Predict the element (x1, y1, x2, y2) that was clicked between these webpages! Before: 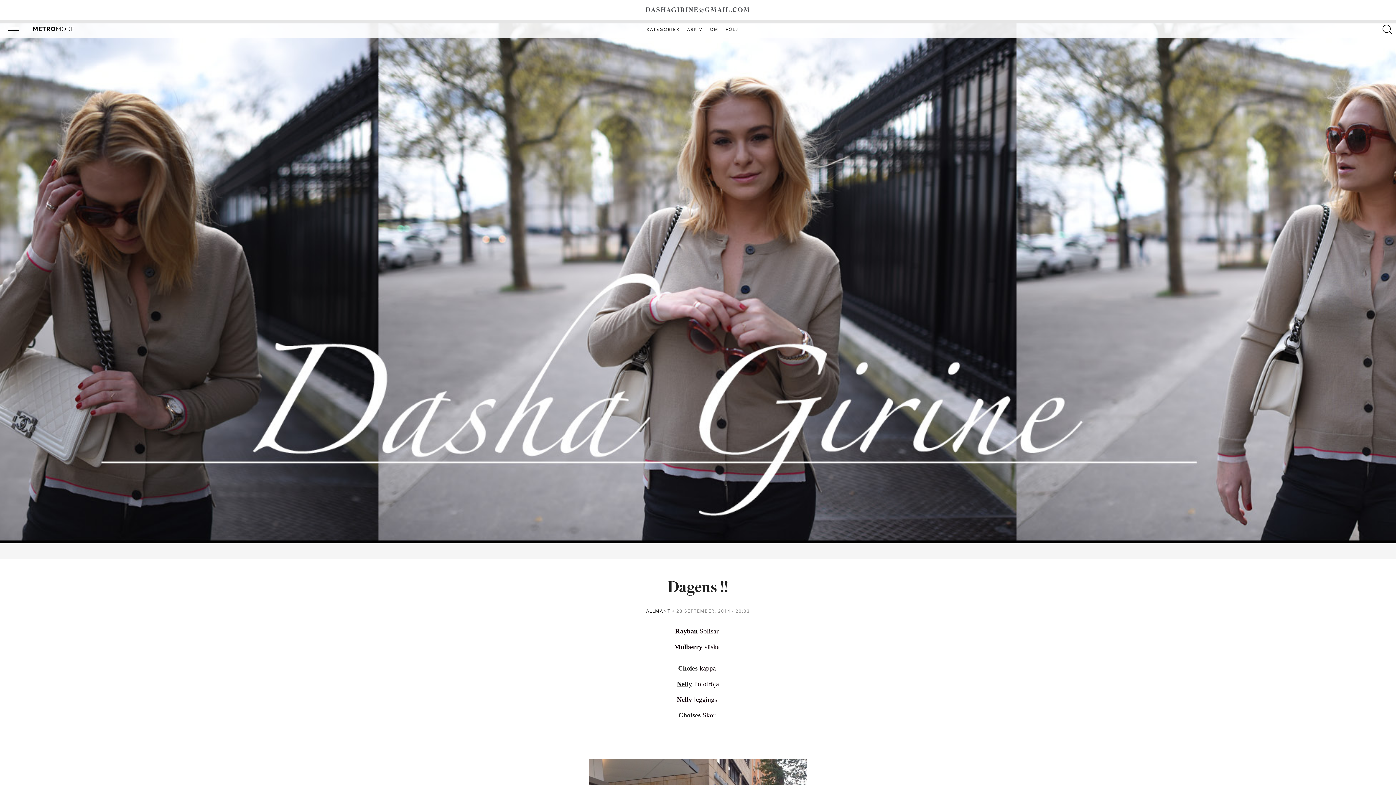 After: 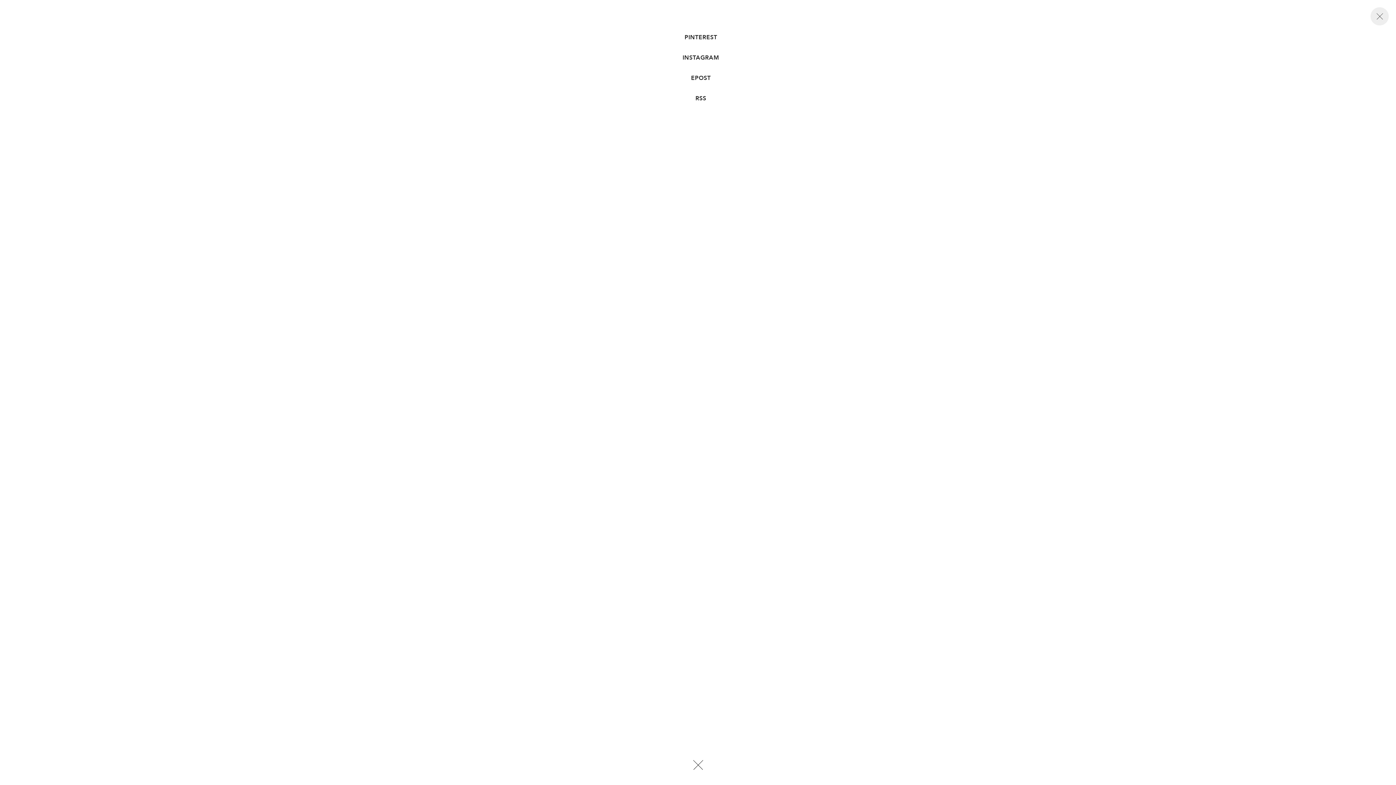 Action: label: FÖLJ bbox: (723, 27, 741, 32)